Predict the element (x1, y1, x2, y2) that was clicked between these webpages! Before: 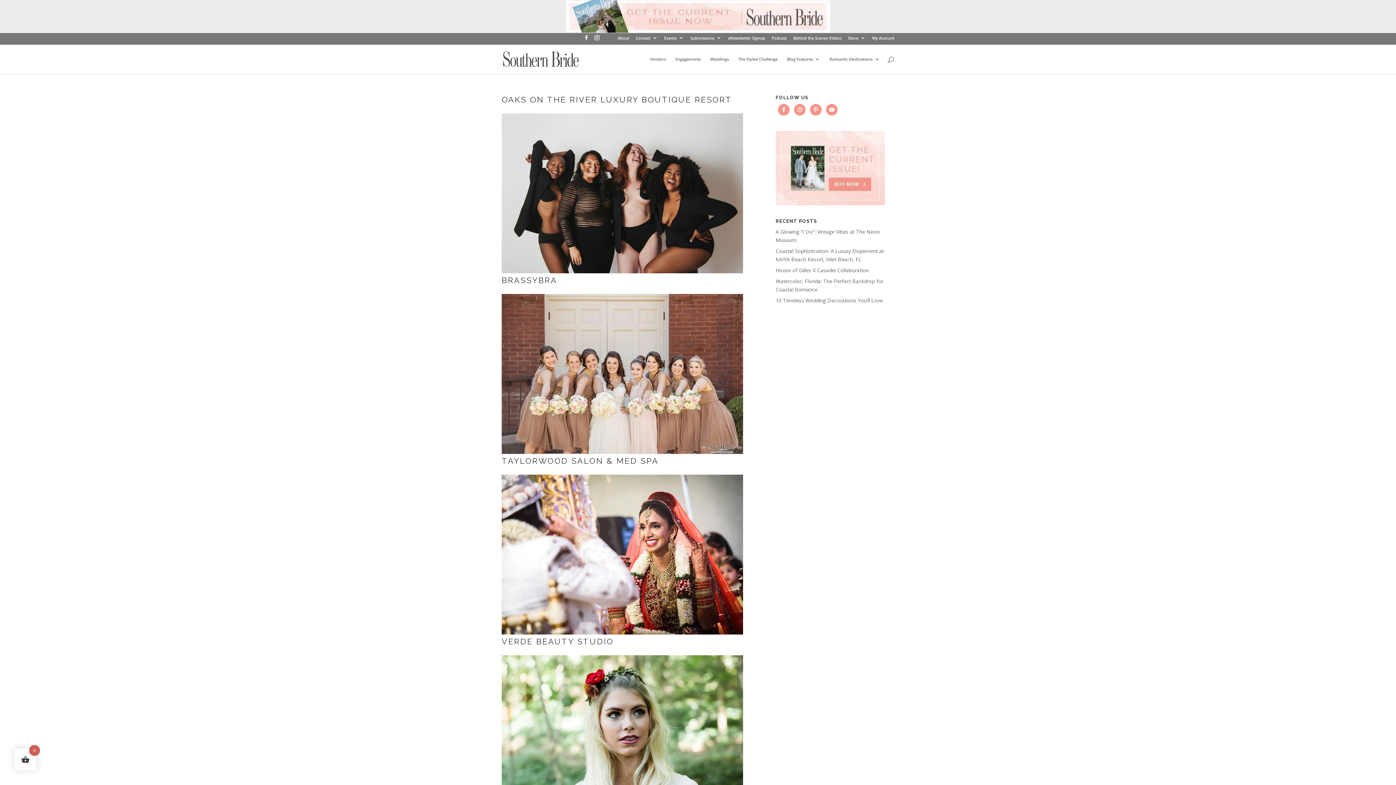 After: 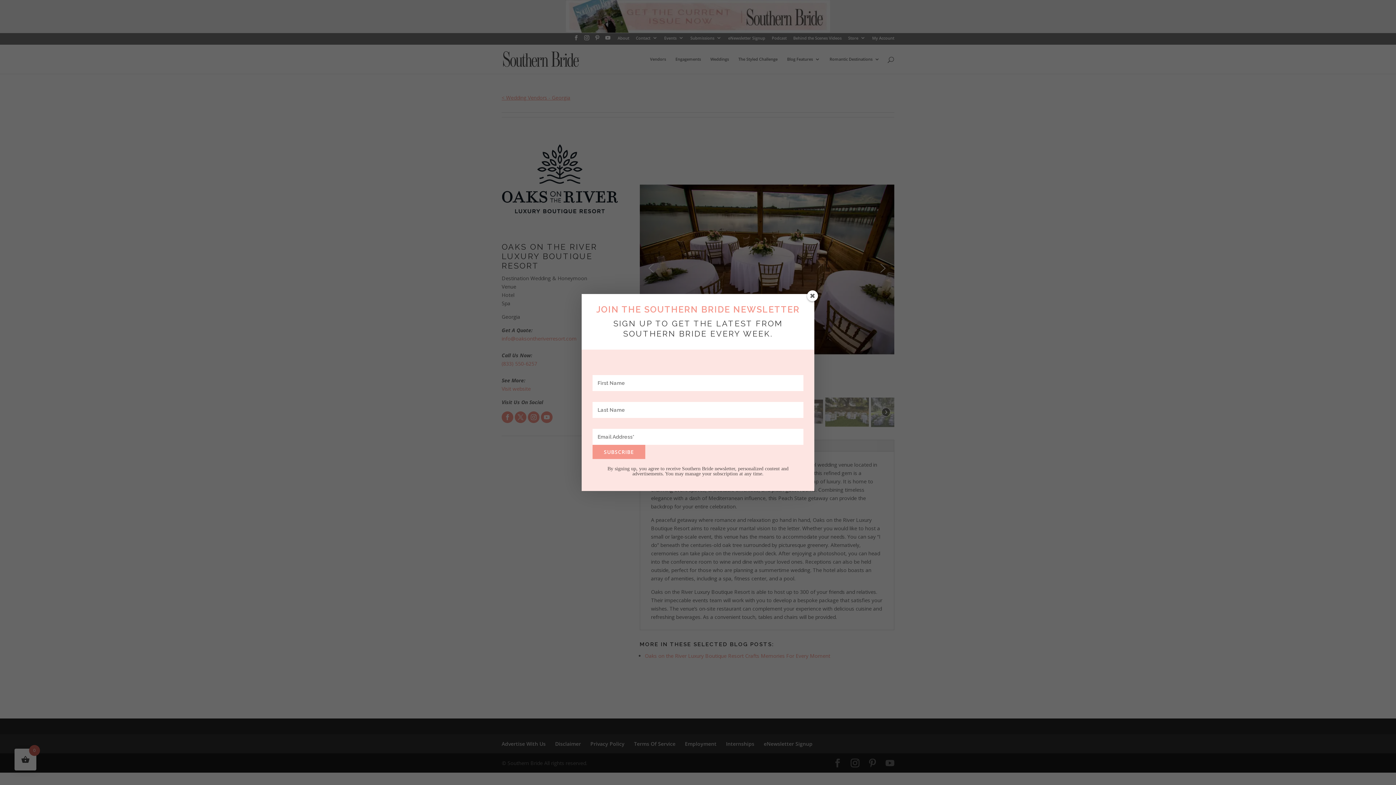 Action: label: OAKS ON THE RIVER LUXURY BOUTIQUE RESORT bbox: (501, 94, 732, 104)